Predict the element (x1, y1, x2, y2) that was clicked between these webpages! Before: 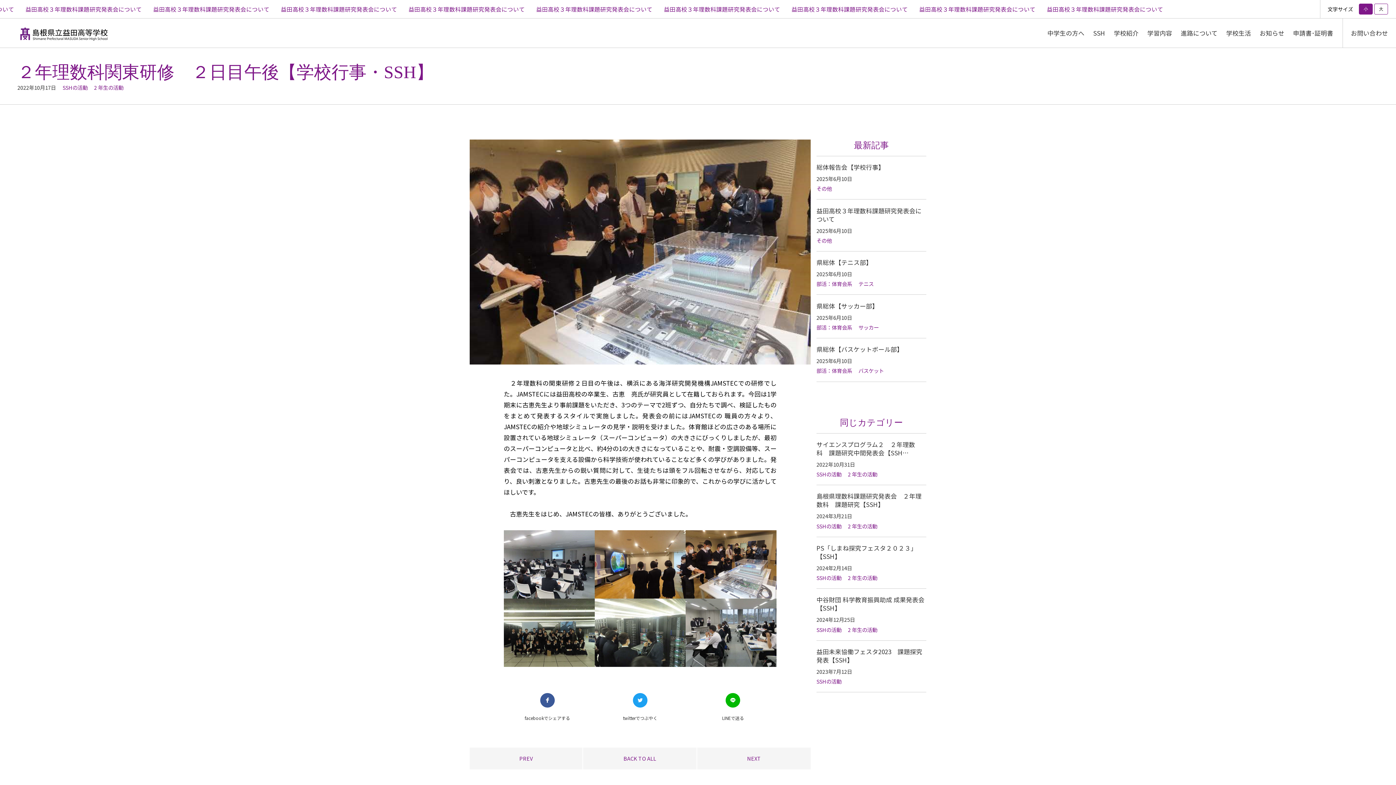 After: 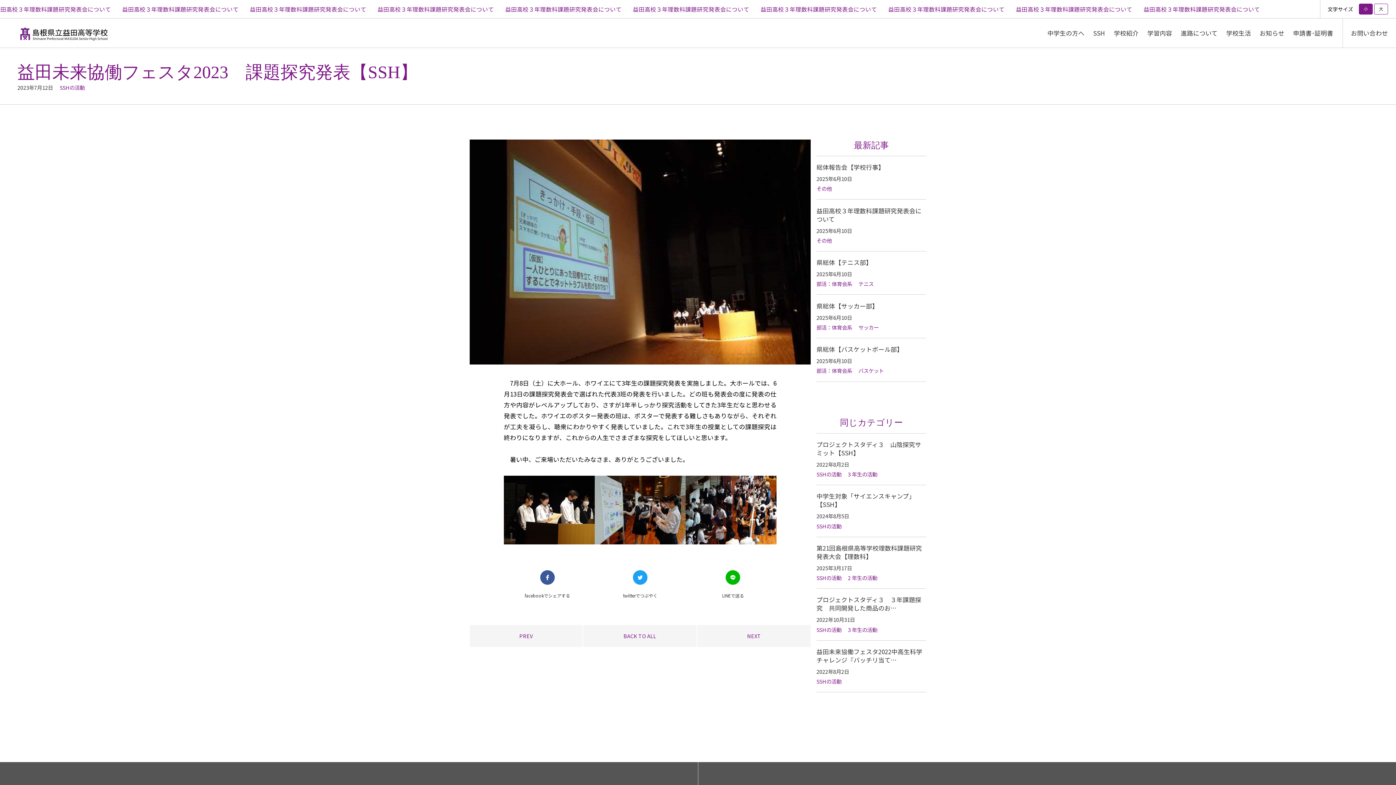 Action: label: 益田未来協働フェスタ2023　課題探究発表【SSH】 bbox: (816, 647, 922, 664)